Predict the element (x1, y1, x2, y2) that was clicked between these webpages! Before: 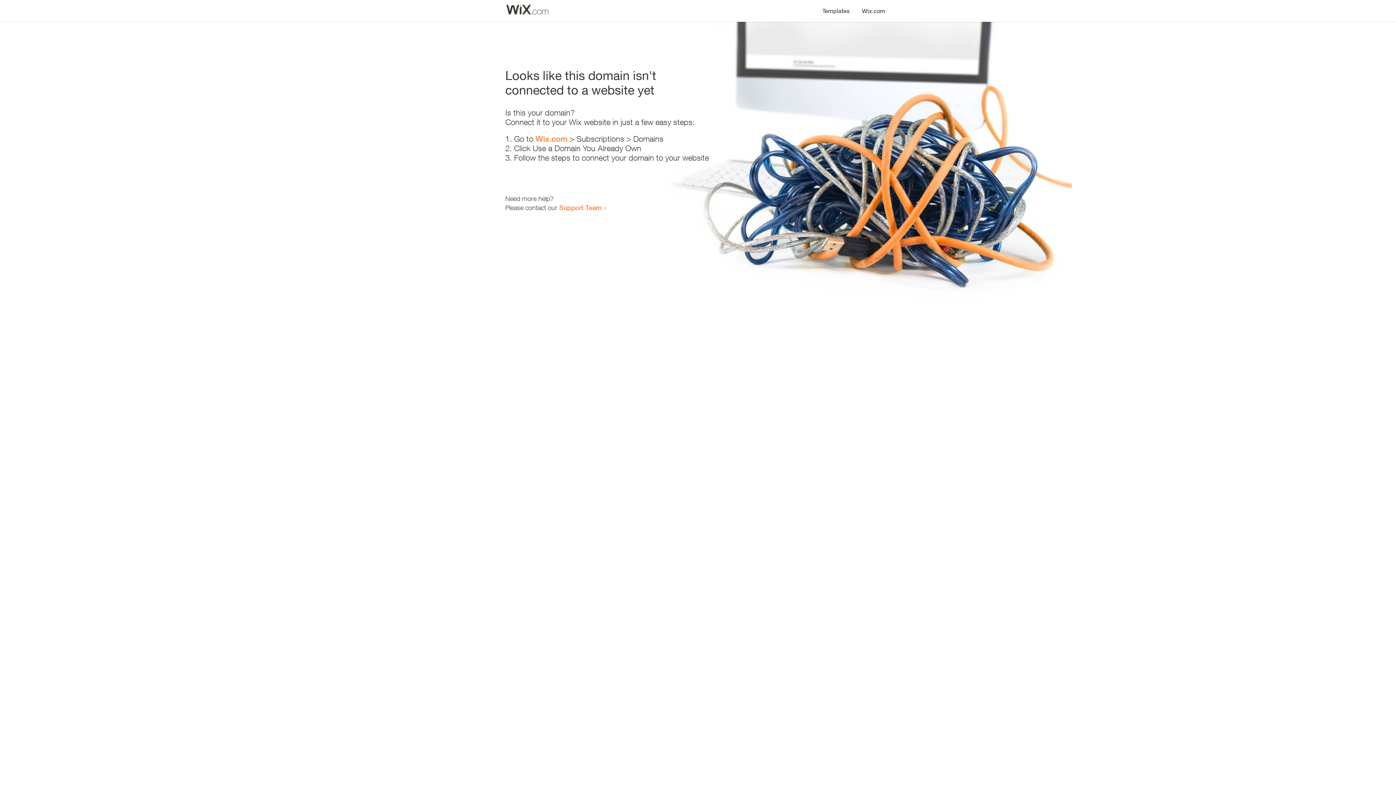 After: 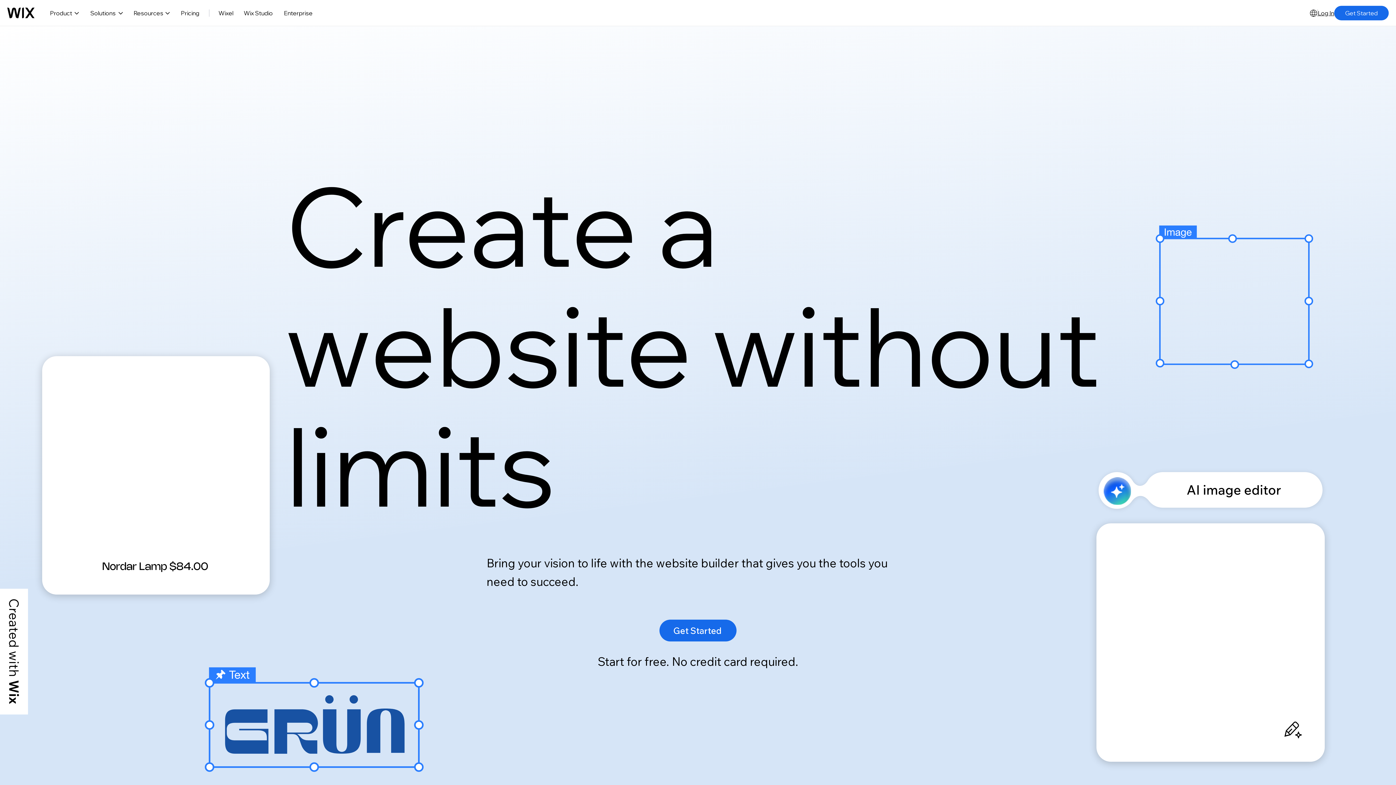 Action: bbox: (856, 0, 890, 14) label: Wix.com